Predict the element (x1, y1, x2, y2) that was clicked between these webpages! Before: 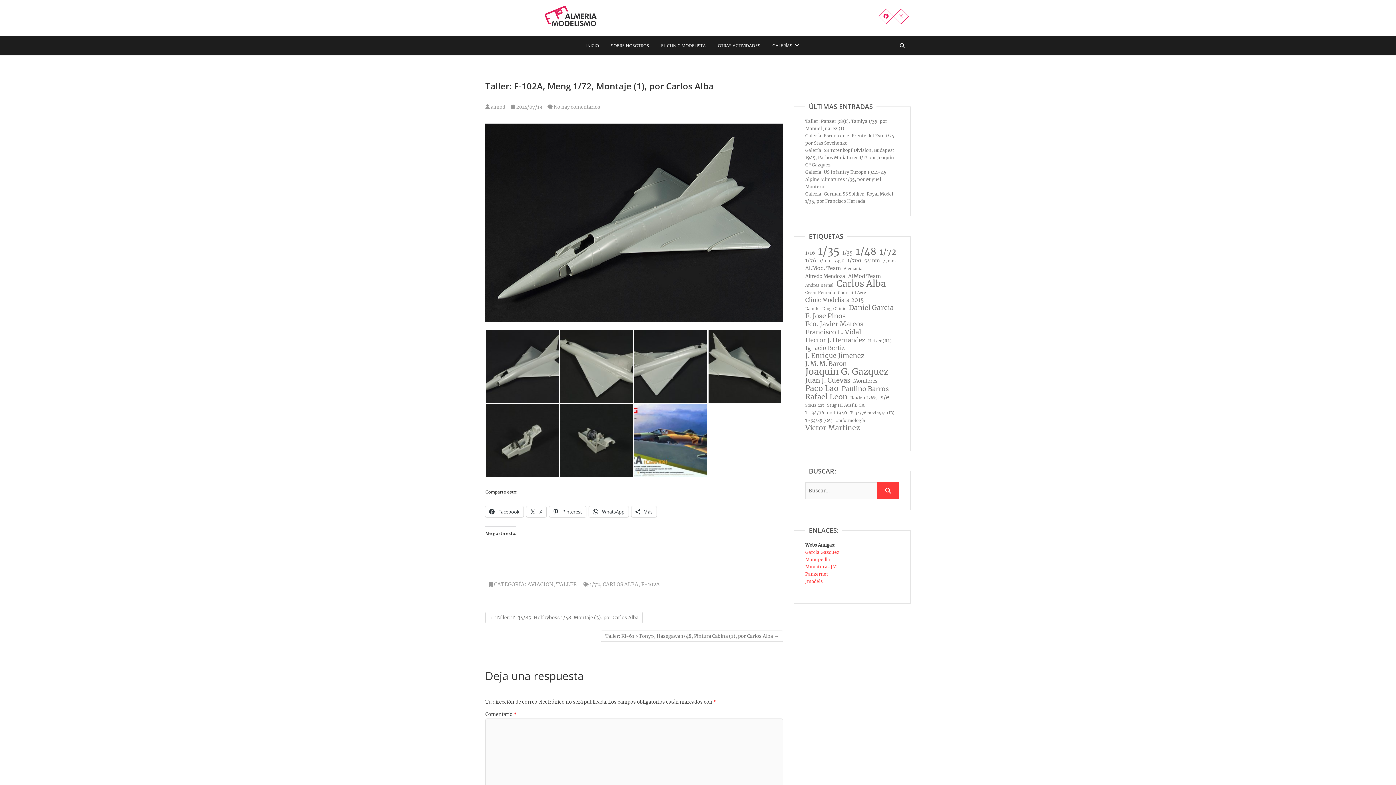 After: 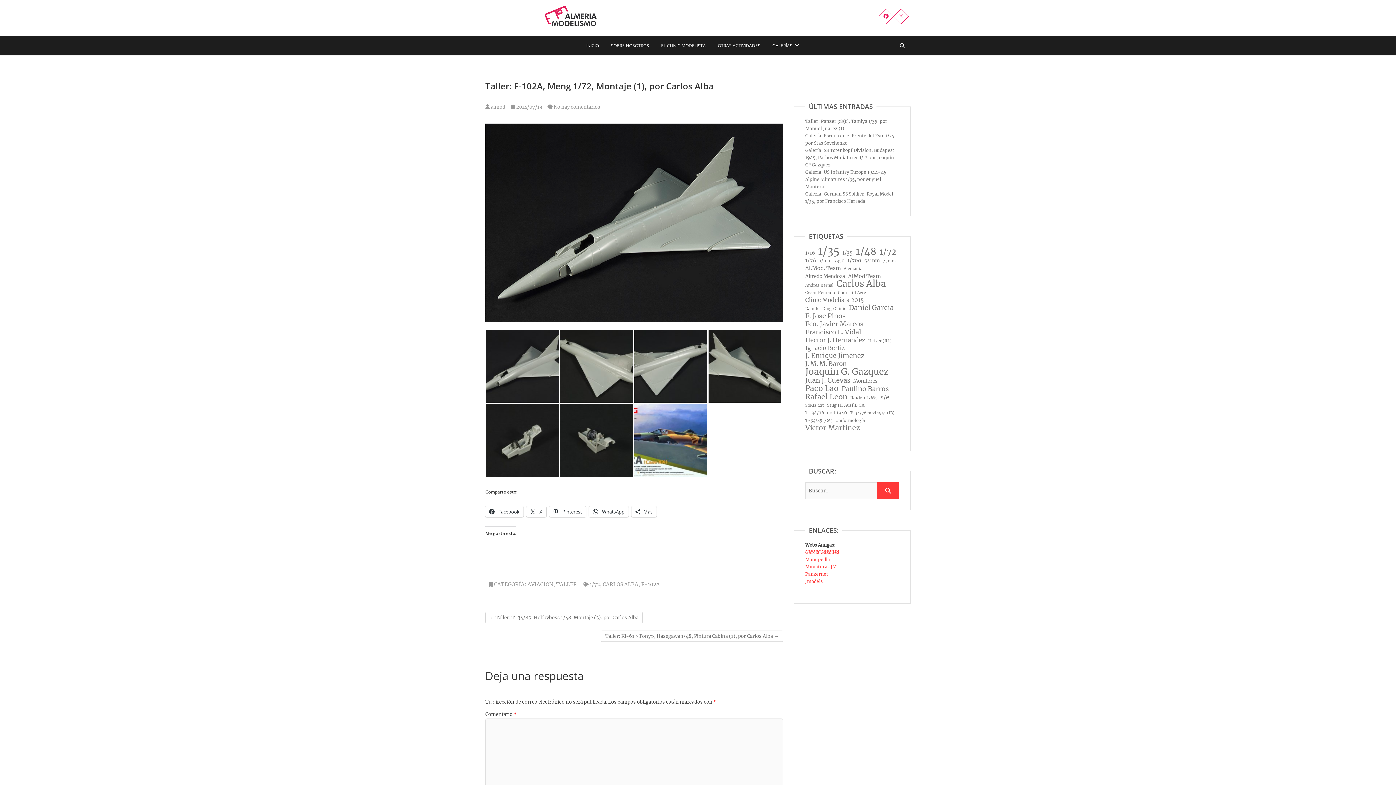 Action: label: Garcia Gazquez bbox: (805, 549, 839, 555)